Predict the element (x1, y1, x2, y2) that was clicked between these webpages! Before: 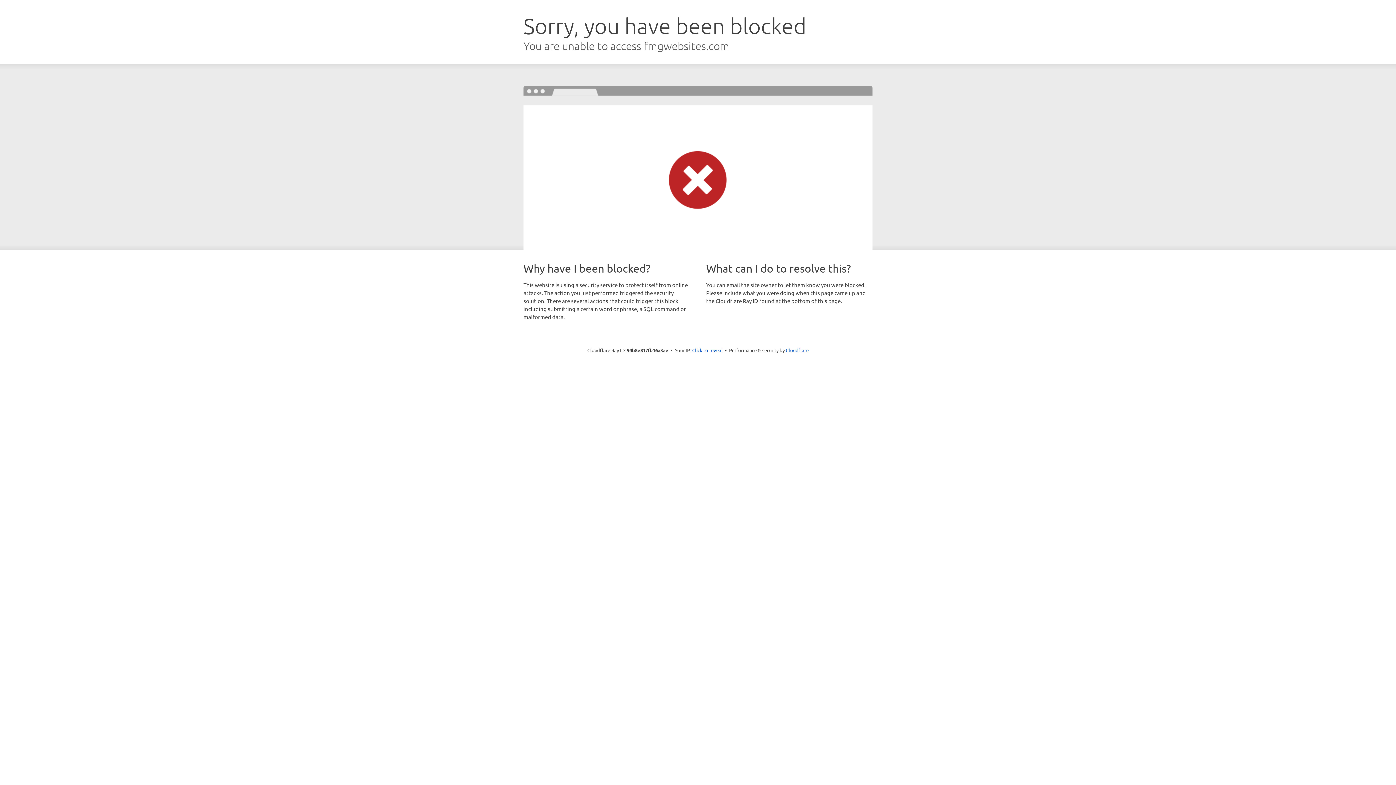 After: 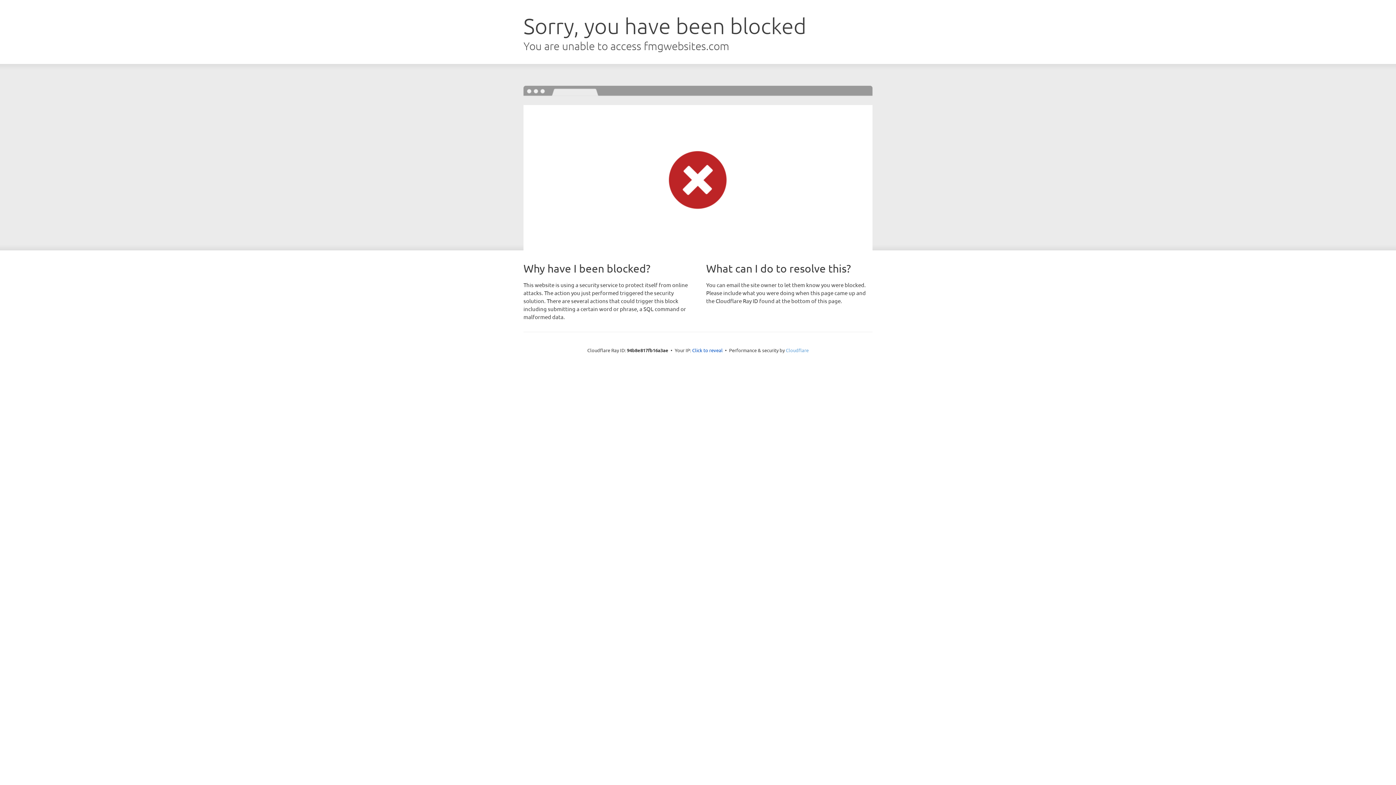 Action: bbox: (786, 347, 808, 353) label: Cloudflare